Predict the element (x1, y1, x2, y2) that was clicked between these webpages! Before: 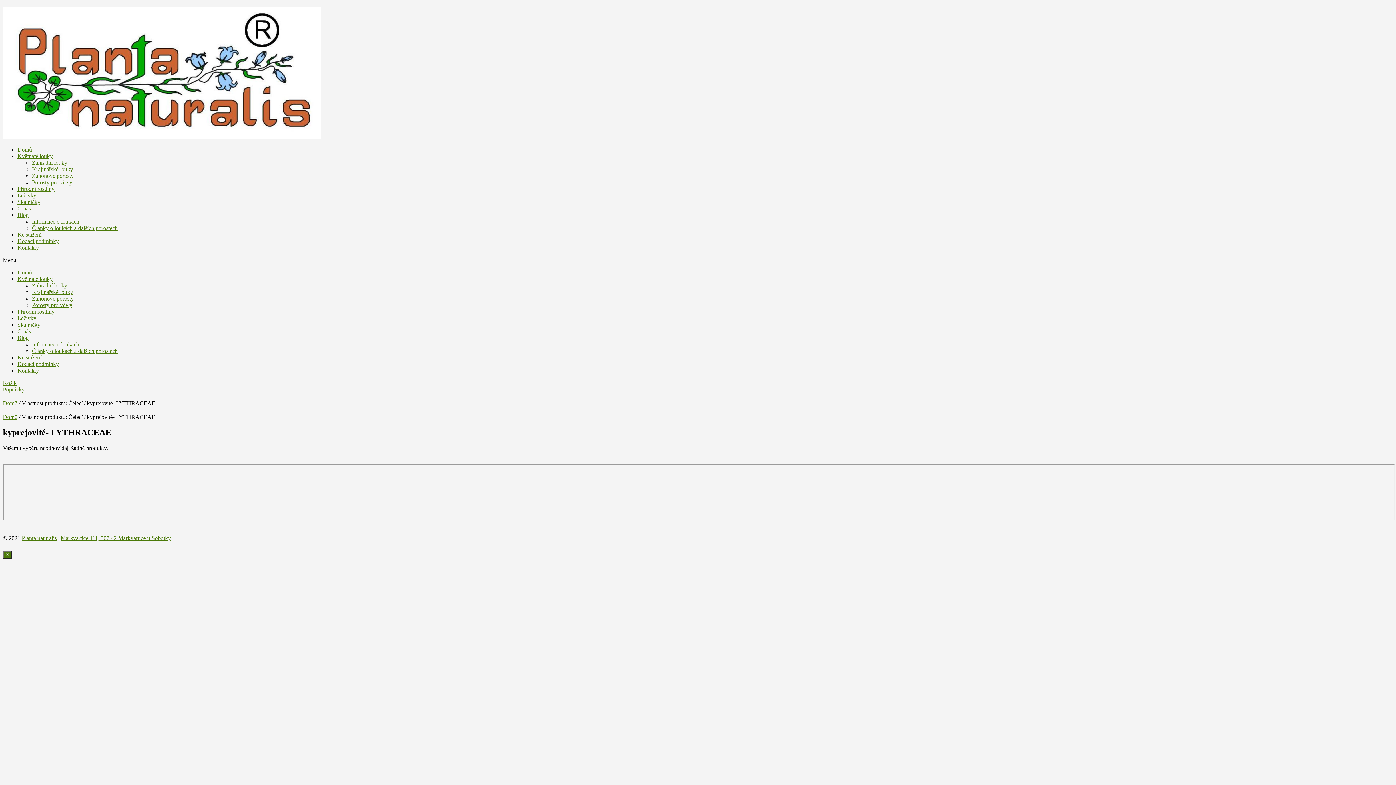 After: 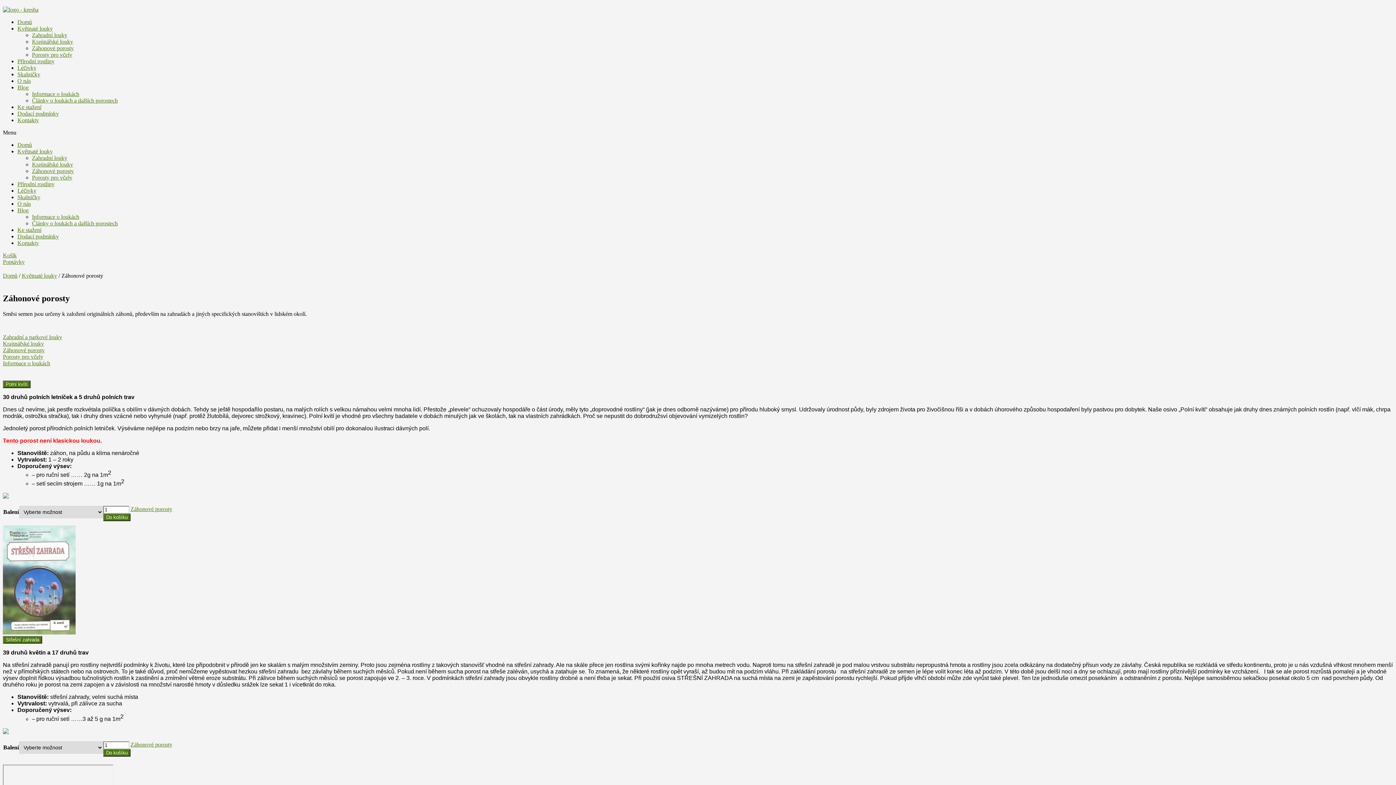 Action: label: Záhonové porosty bbox: (32, 172, 73, 178)